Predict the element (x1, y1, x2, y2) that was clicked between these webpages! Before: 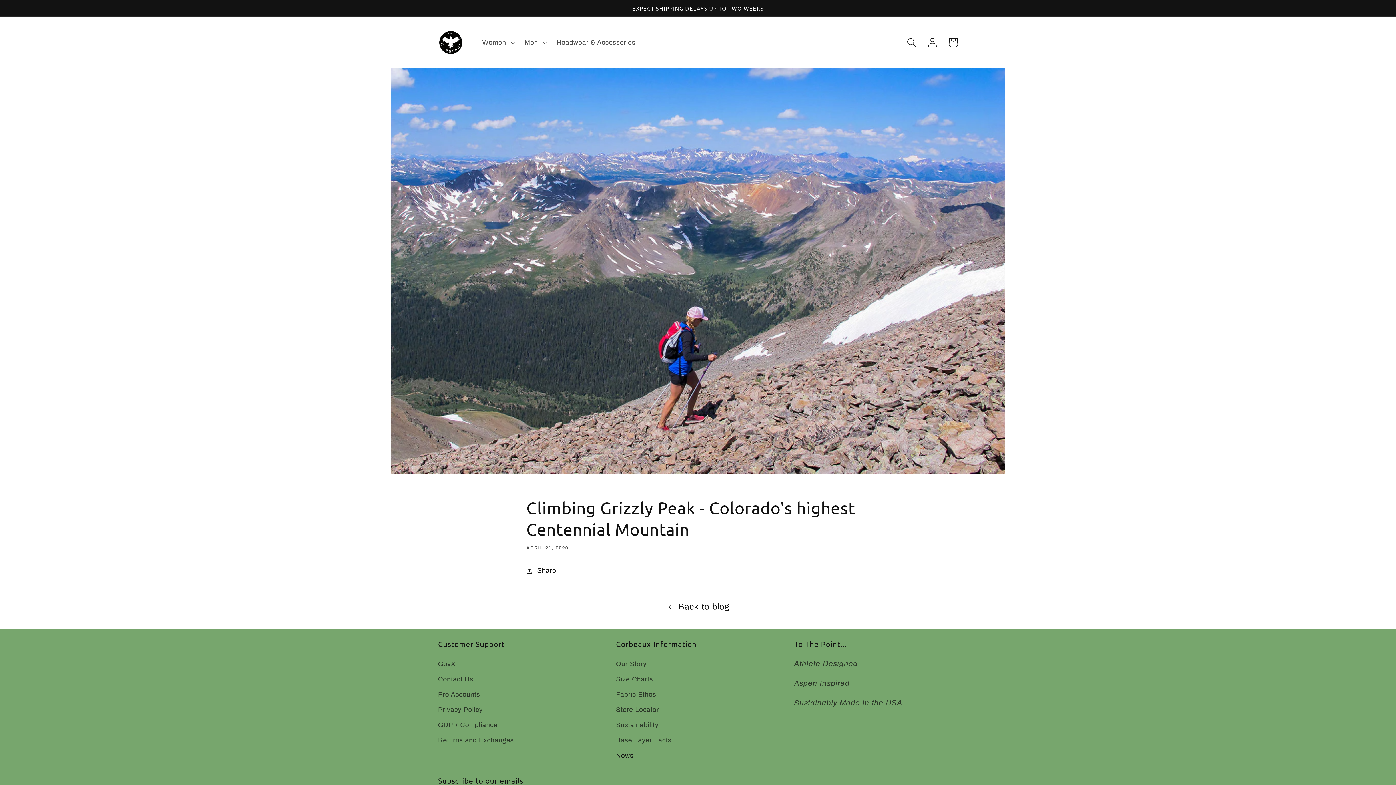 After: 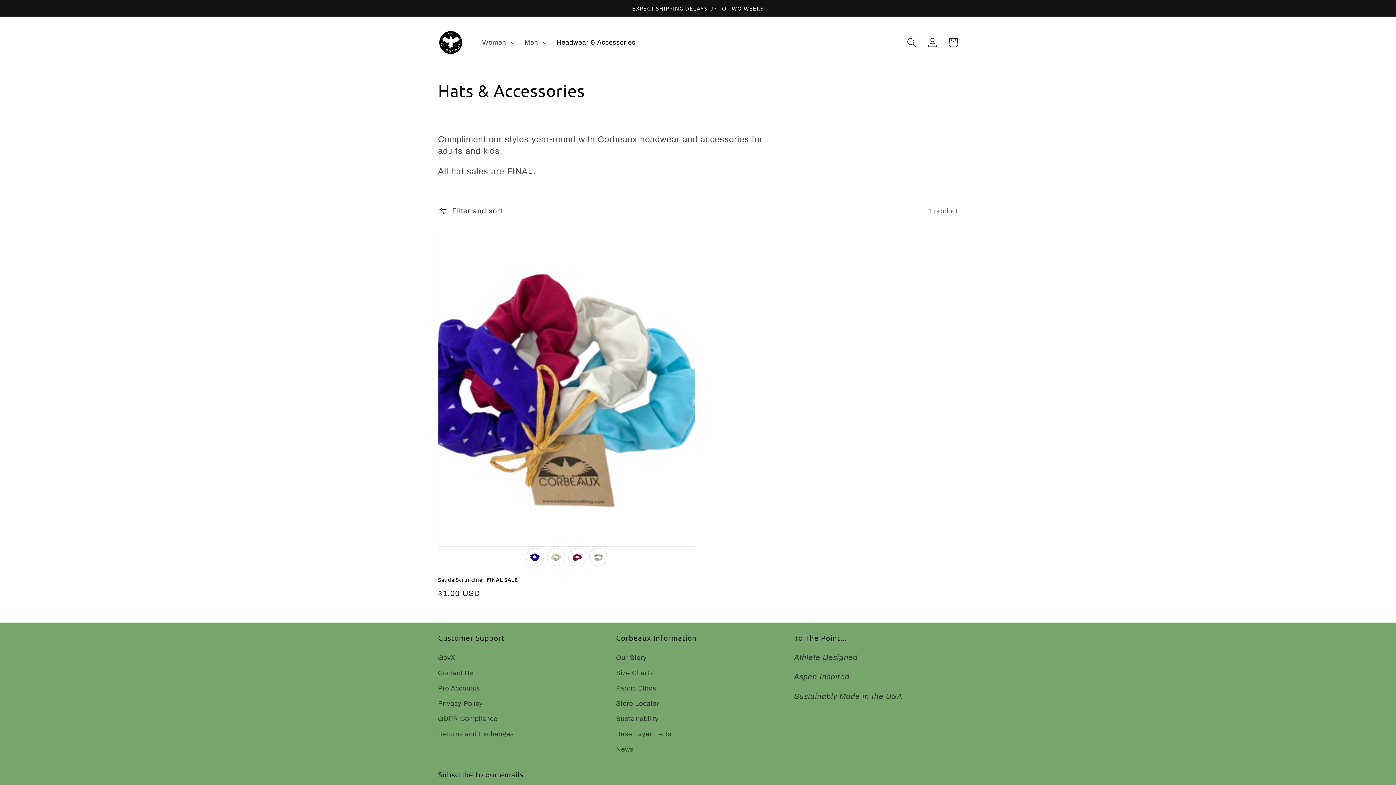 Action: label: Headwear & Accessories bbox: (551, 32, 641, 52)